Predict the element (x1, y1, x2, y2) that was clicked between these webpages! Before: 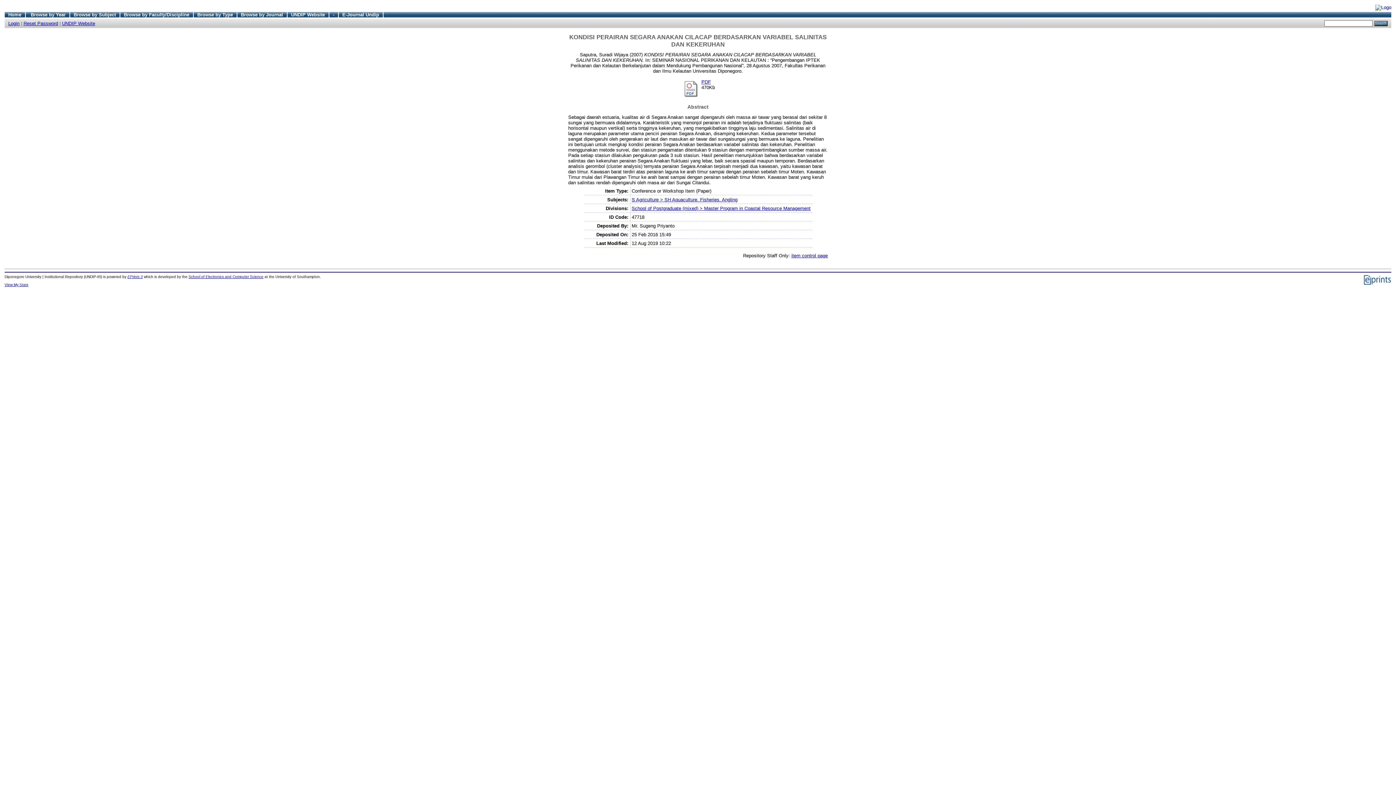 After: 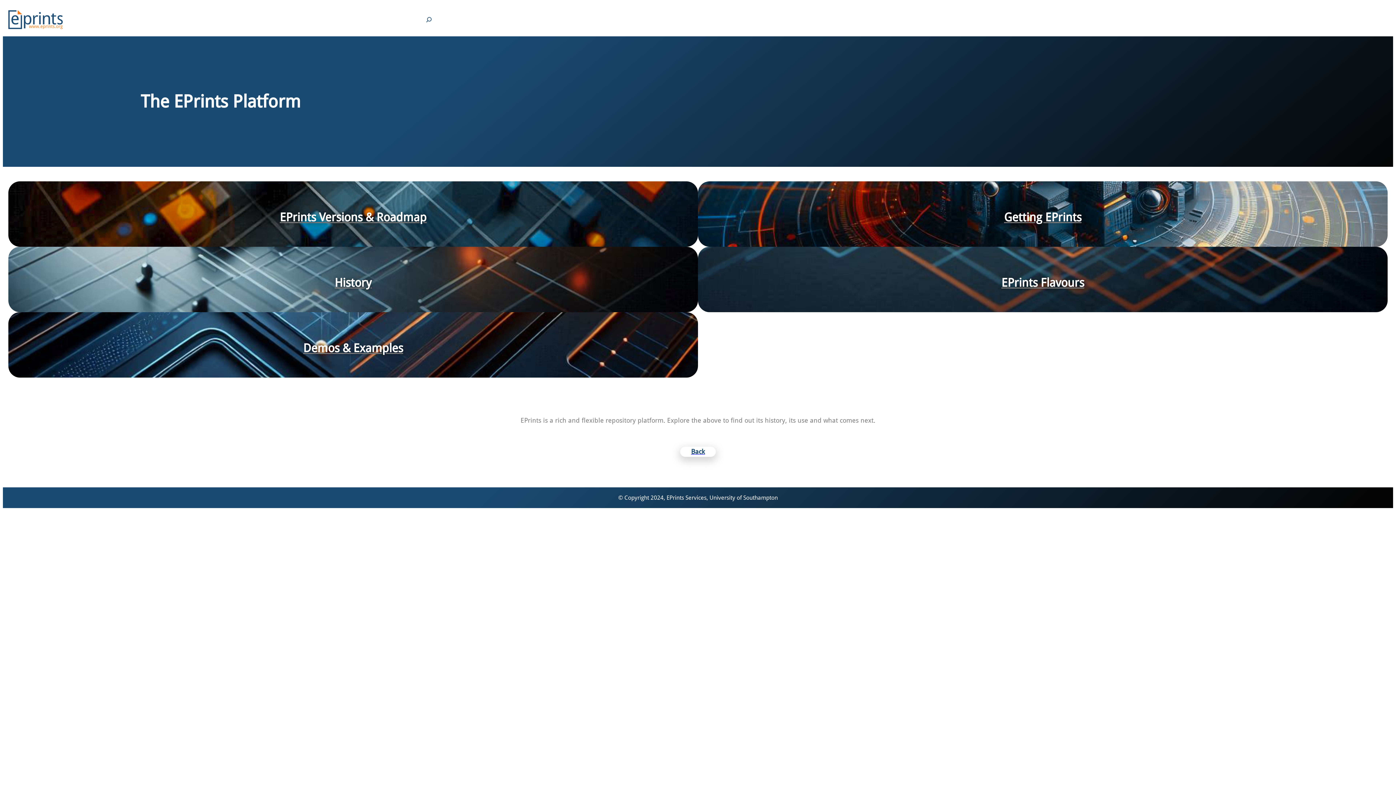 Action: bbox: (1363, 281, 1391, 286)